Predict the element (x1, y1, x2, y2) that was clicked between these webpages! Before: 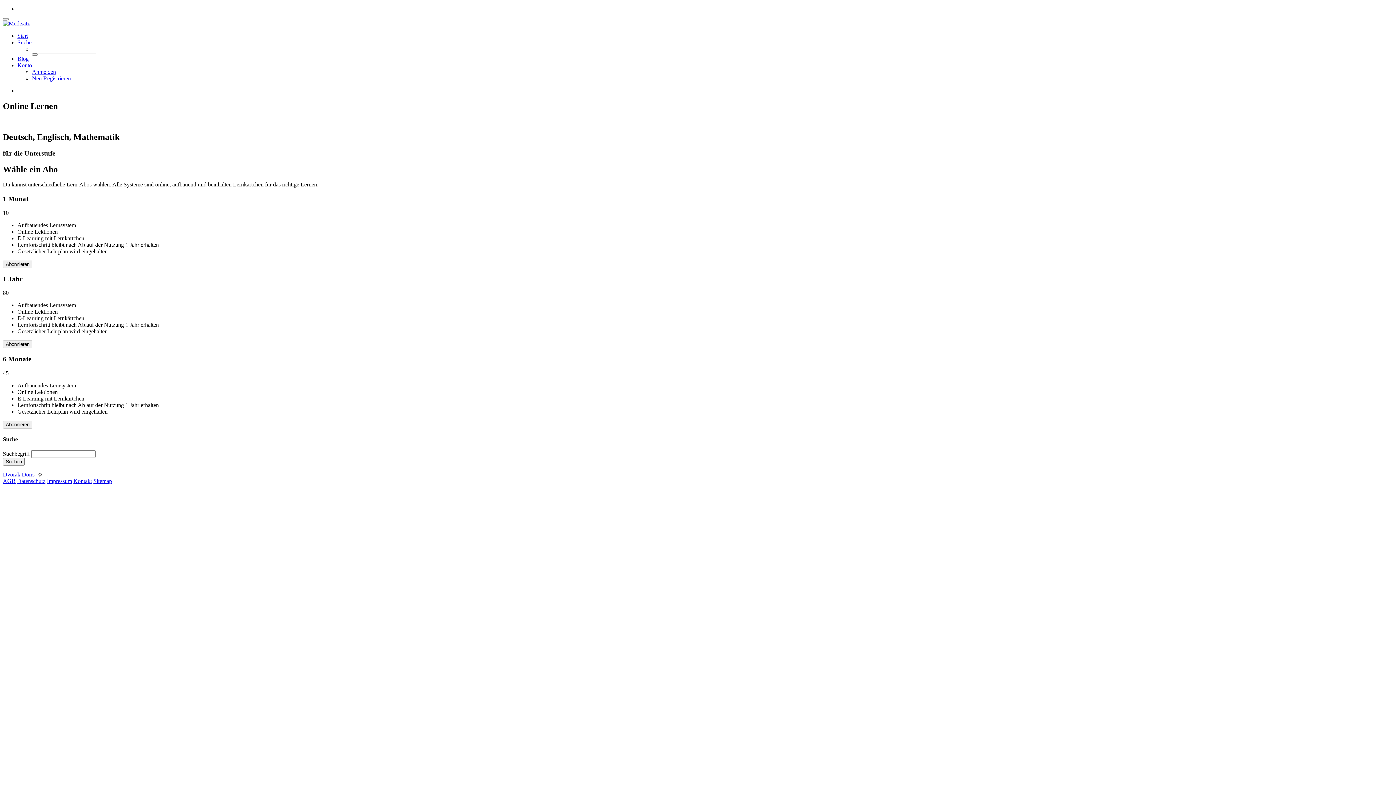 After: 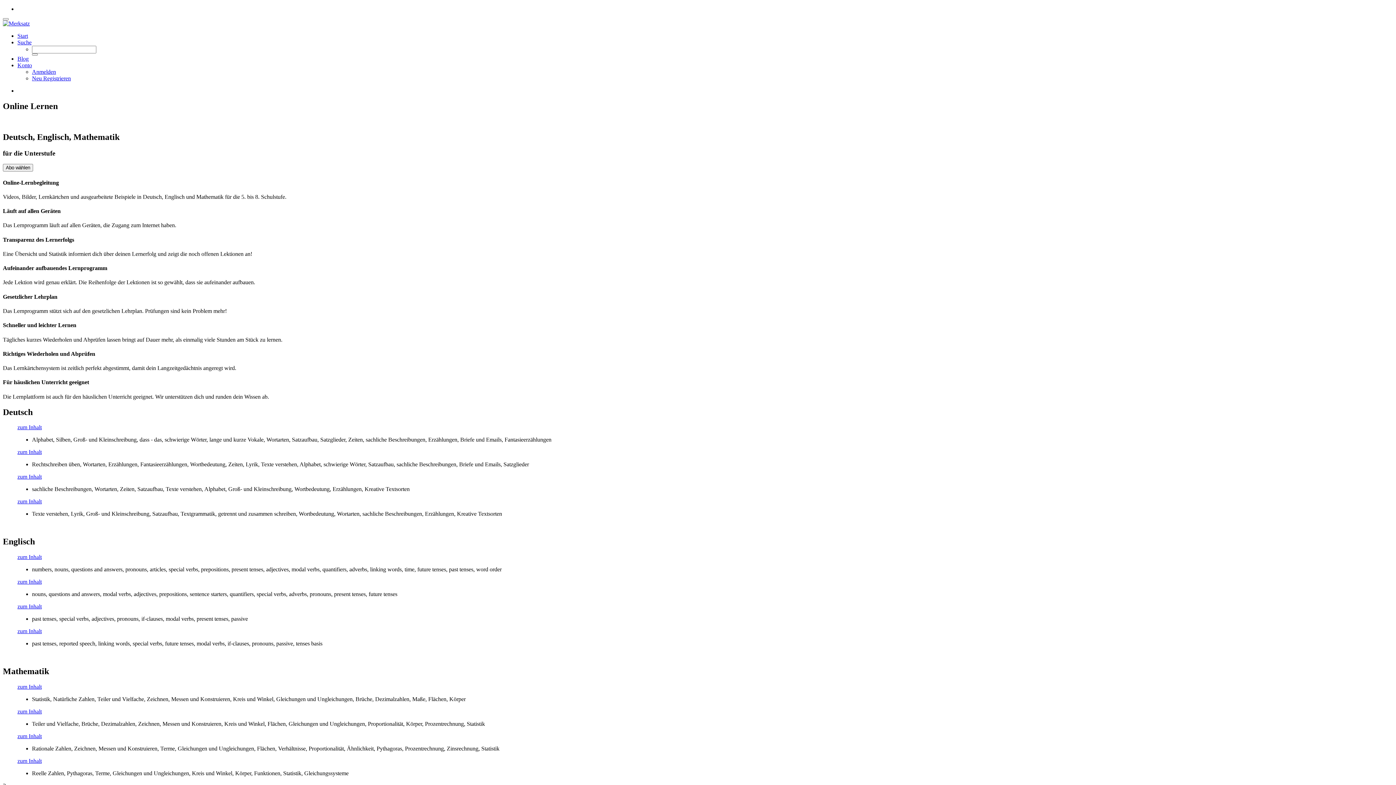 Action: bbox: (2, 458, 24, 465) label: Suchen